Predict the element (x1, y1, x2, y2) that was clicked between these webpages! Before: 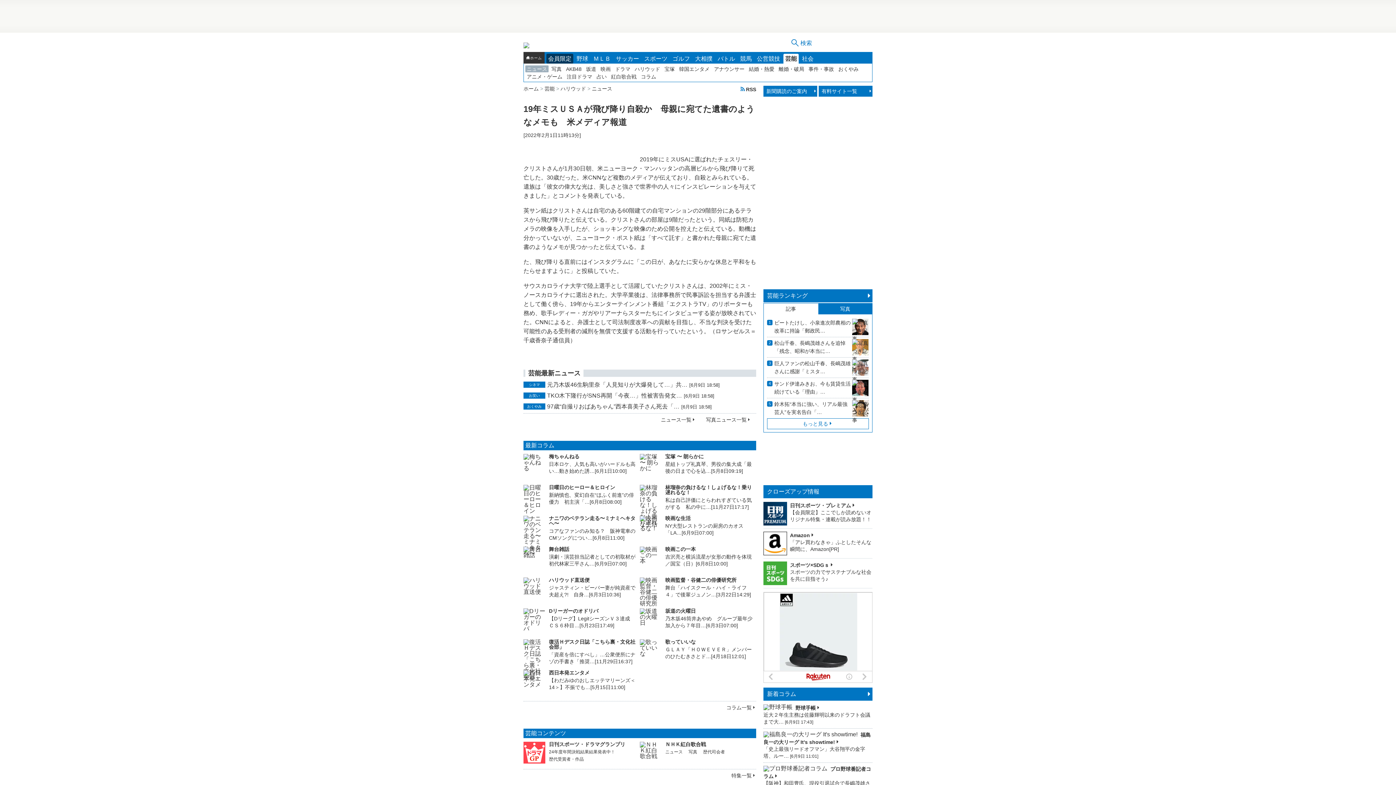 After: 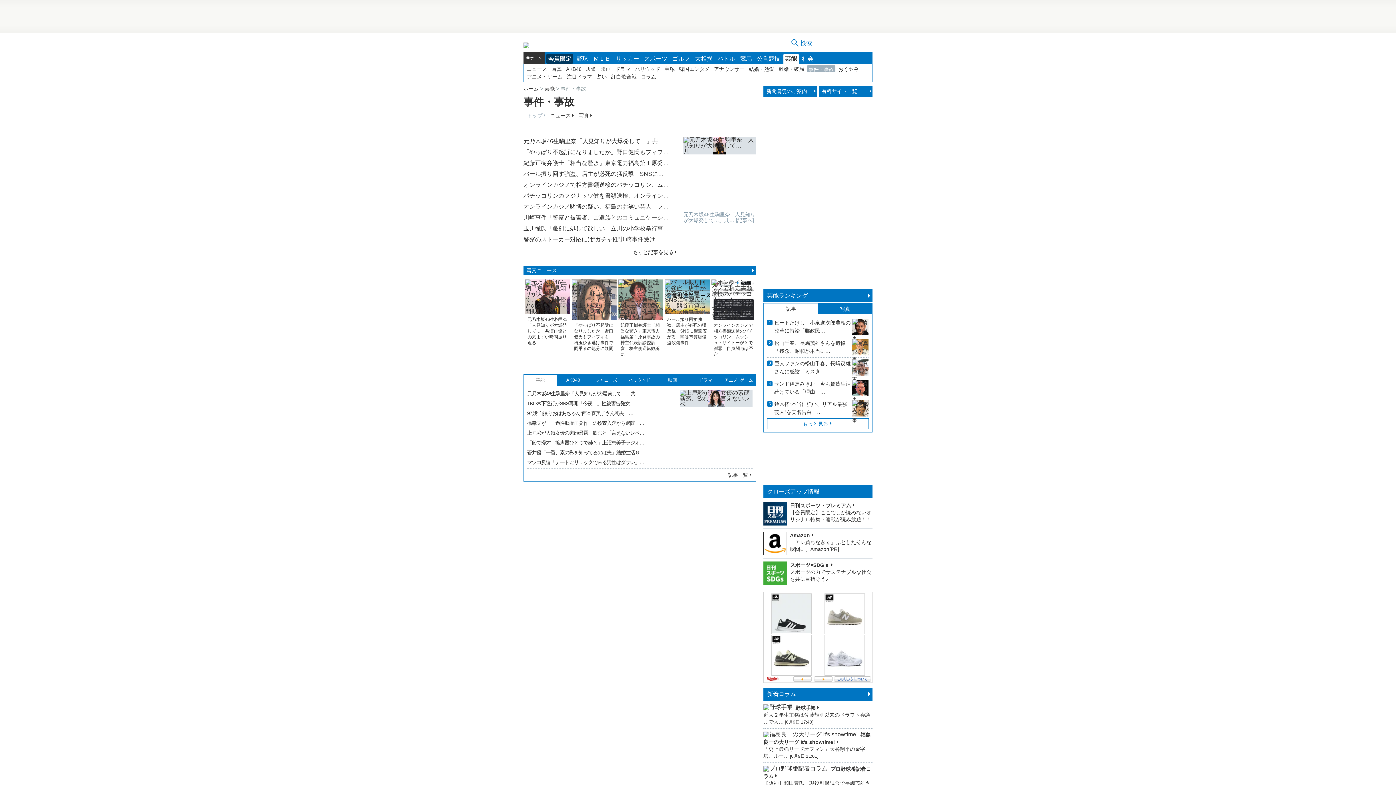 Action: bbox: (807, 65, 835, 72) label: 事件・事故